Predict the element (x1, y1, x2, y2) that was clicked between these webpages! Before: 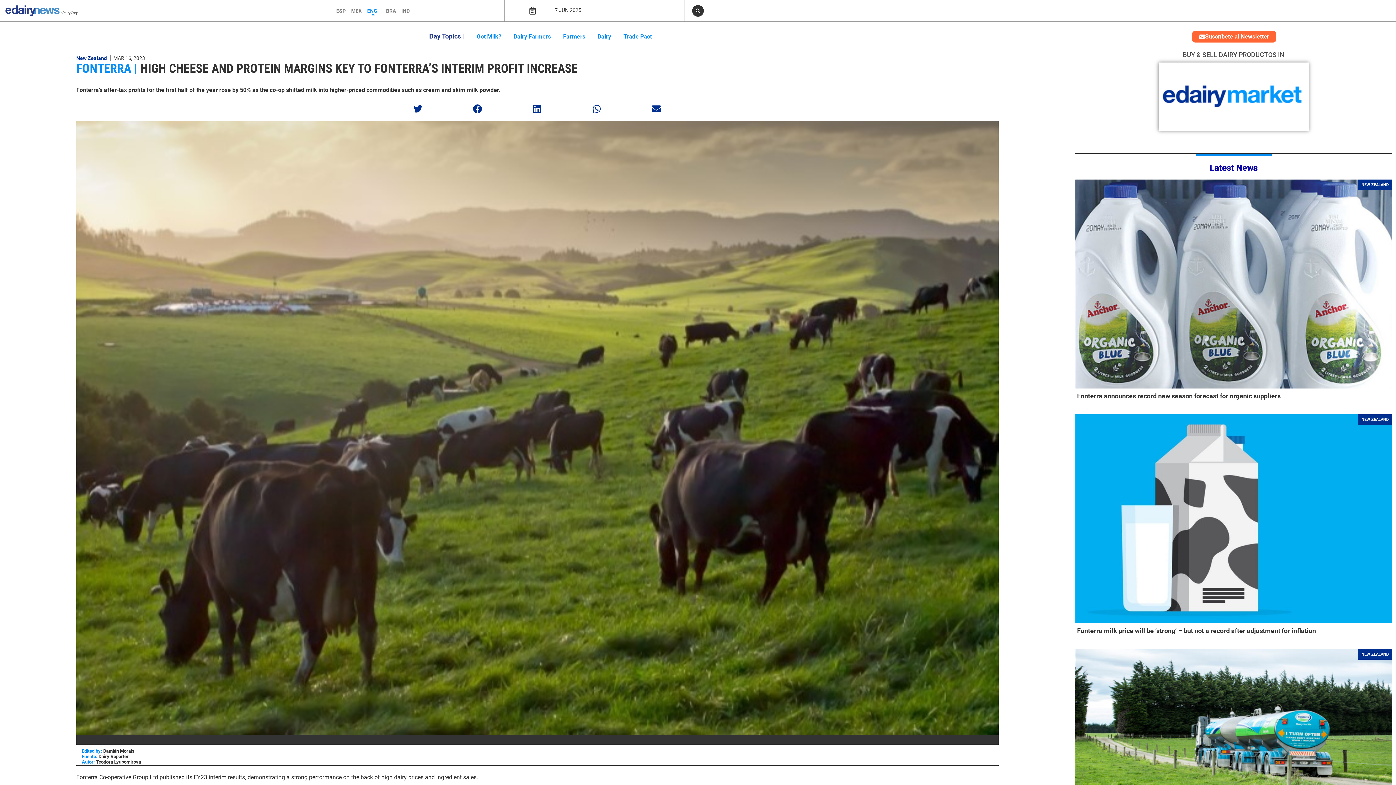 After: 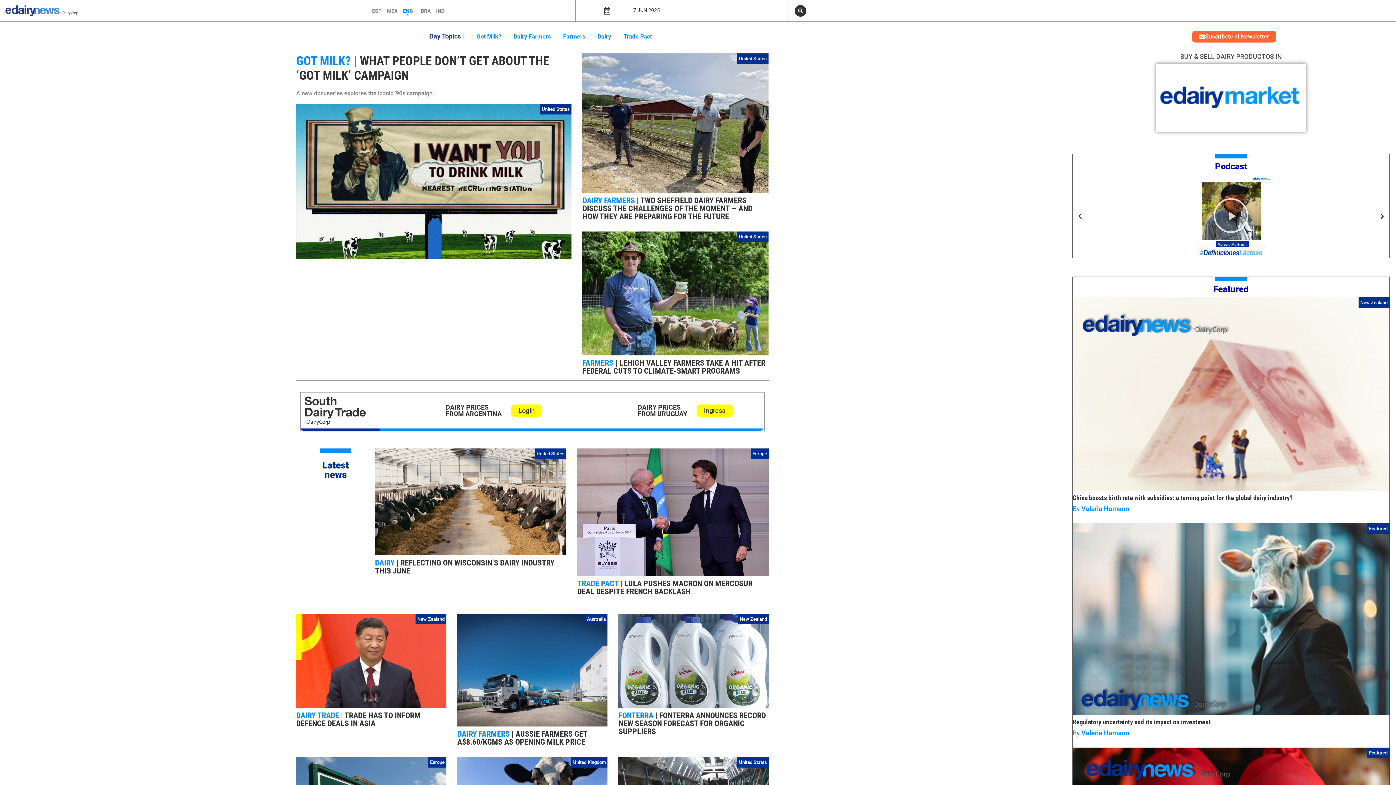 Action: bbox: (5, 5, 78, 15)